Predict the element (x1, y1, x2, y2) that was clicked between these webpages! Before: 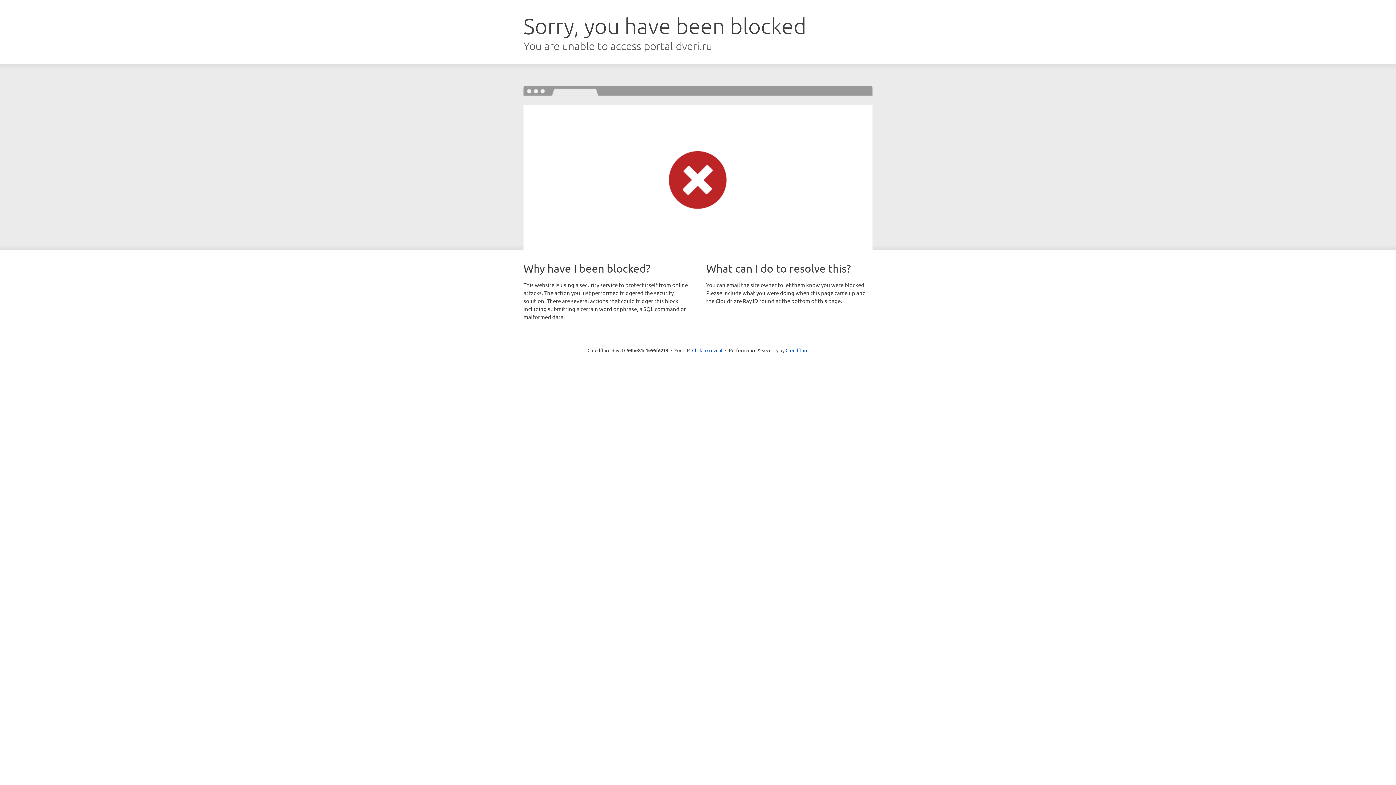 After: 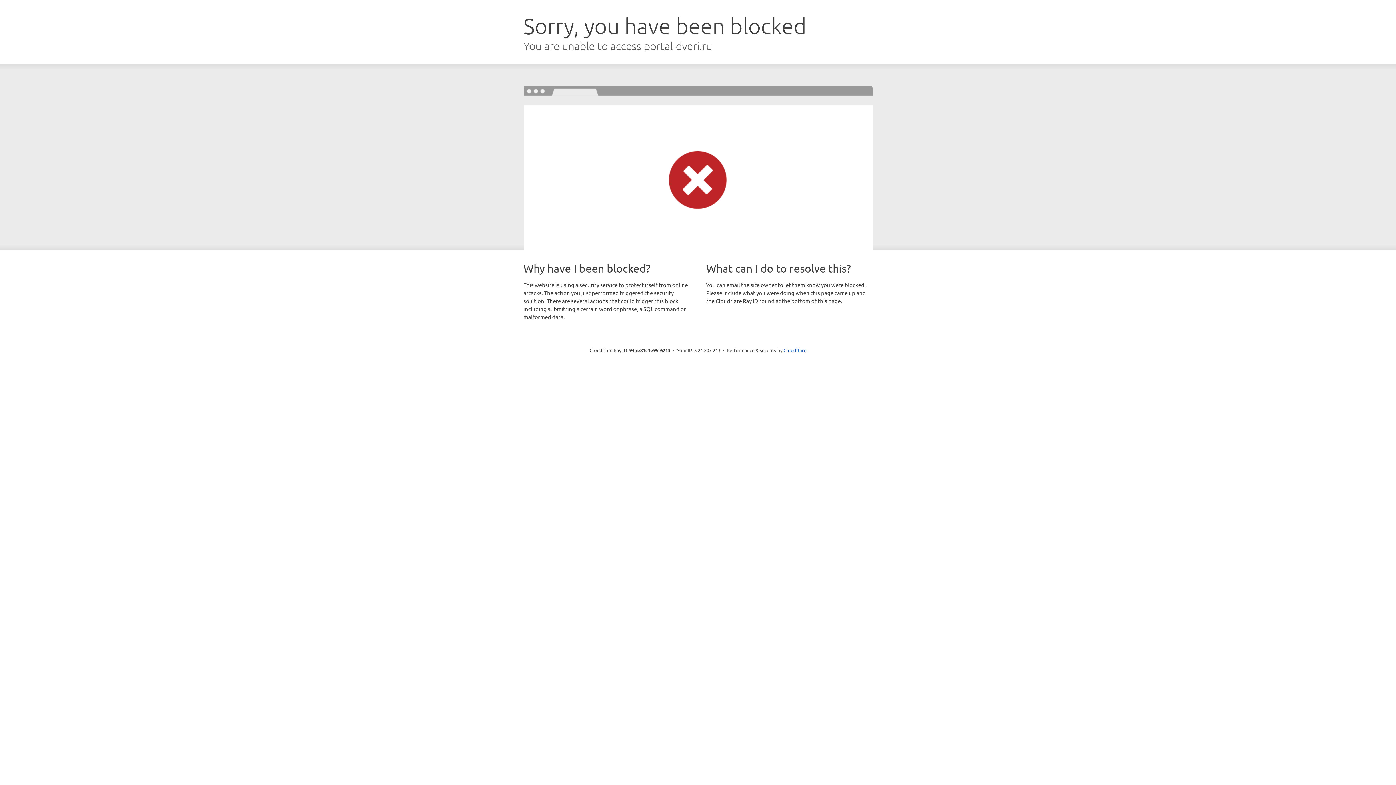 Action: bbox: (692, 346, 722, 353) label: Click to reveal